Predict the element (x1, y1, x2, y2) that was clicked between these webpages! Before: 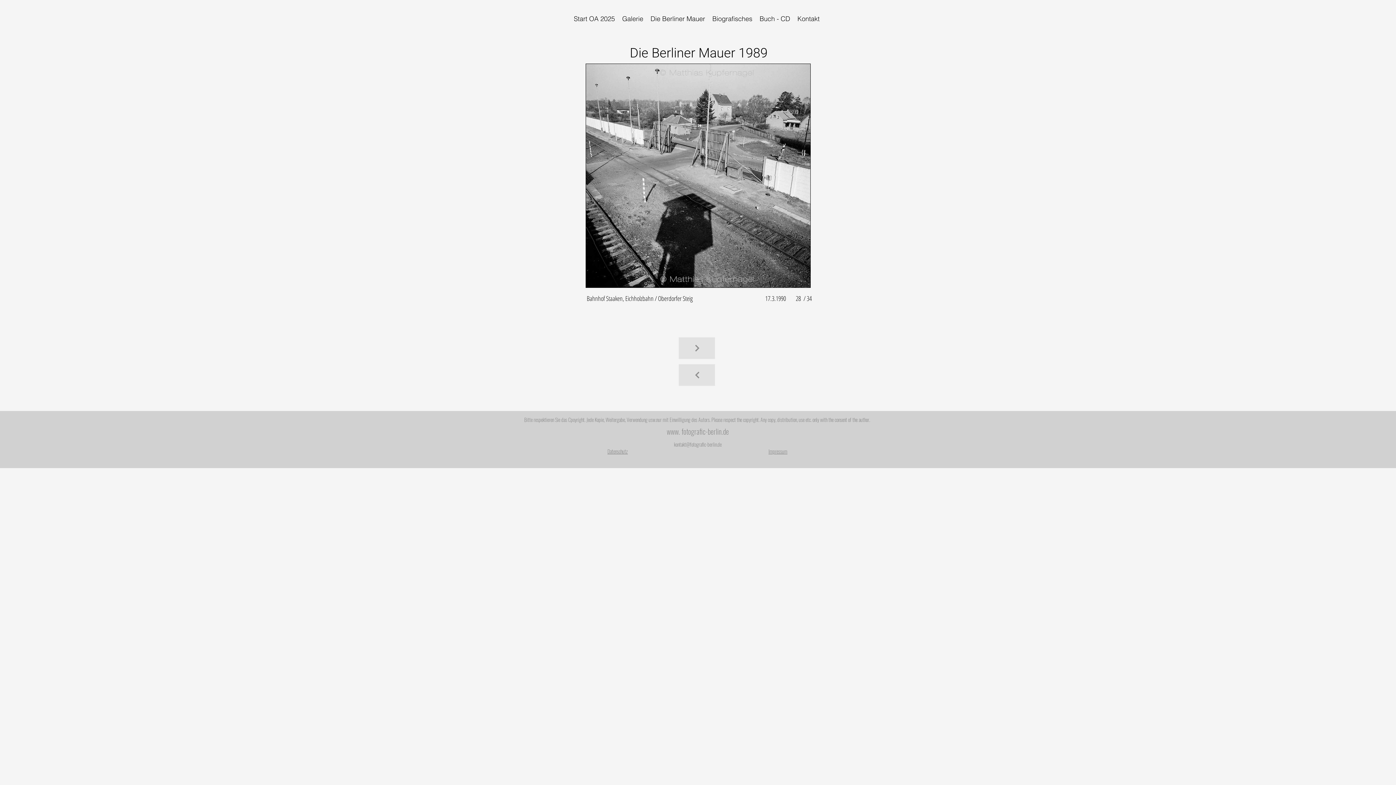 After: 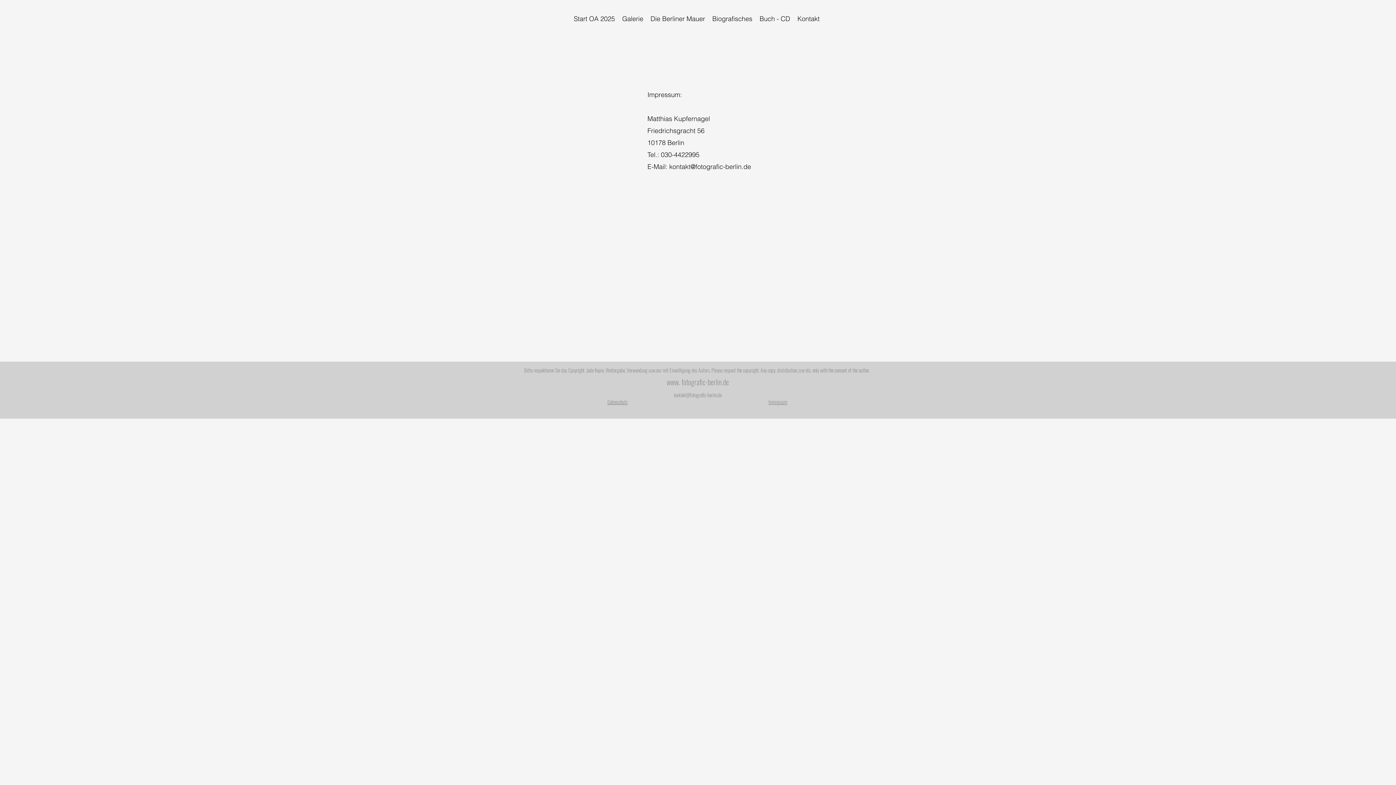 Action: bbox: (768, 448, 787, 455) label: Impressum